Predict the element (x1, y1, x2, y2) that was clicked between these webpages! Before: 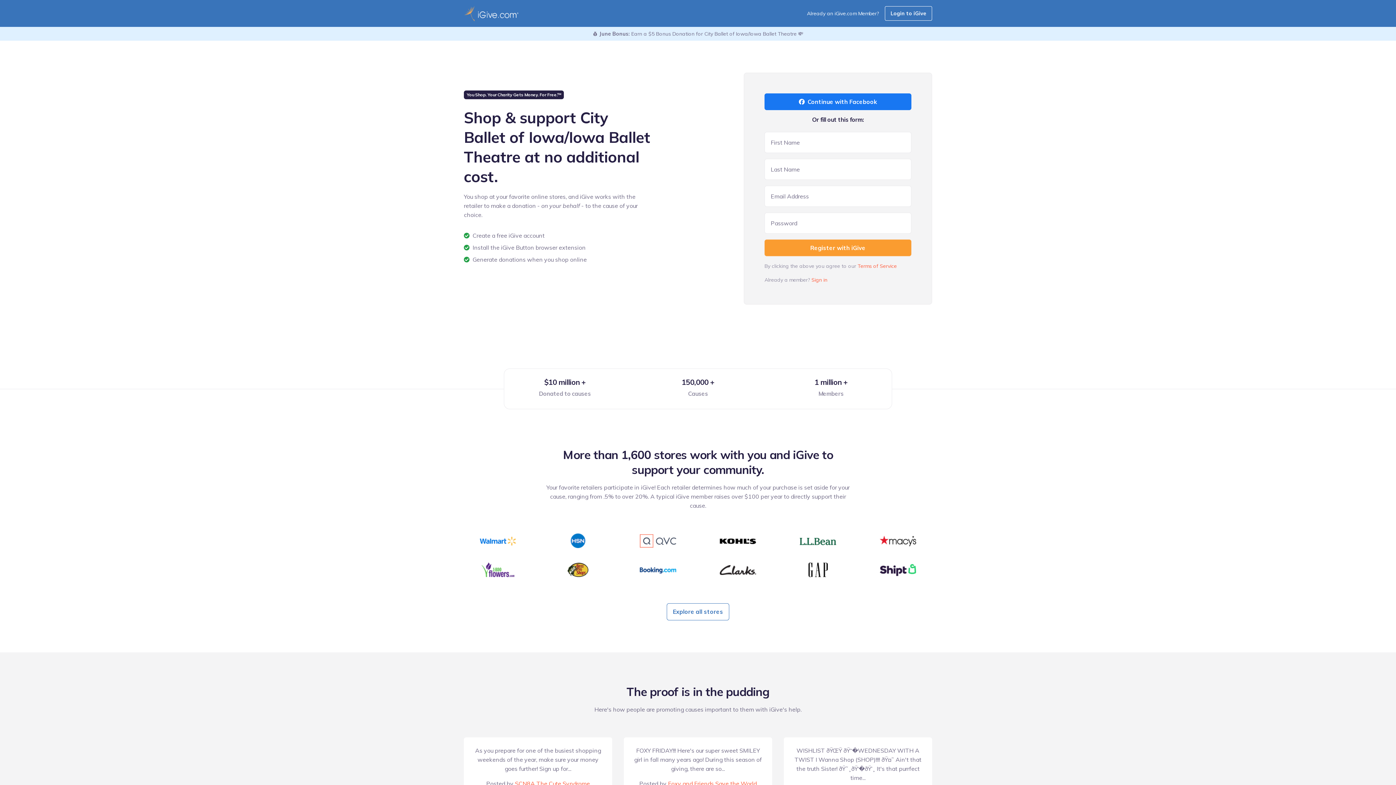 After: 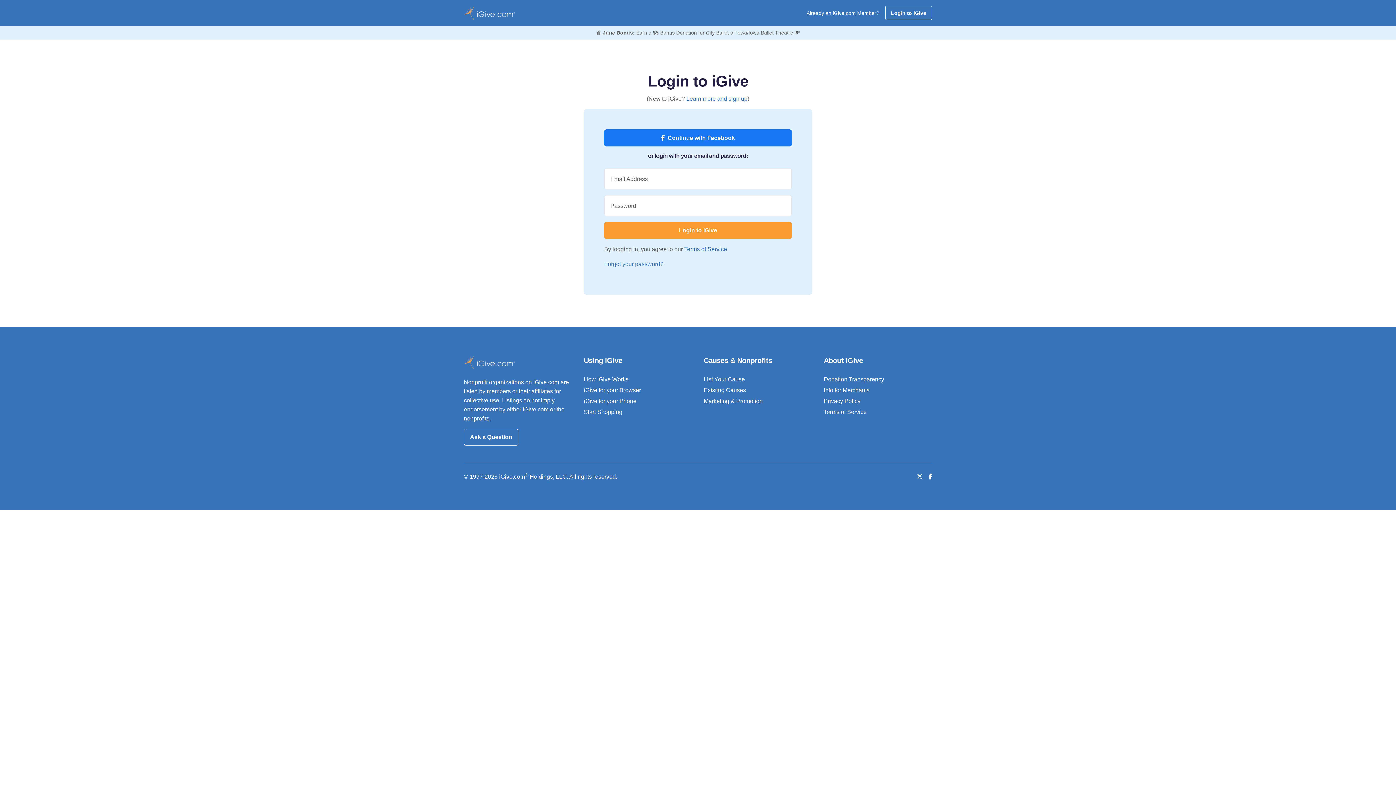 Action: bbox: (811, 276, 827, 283) label: Sign in